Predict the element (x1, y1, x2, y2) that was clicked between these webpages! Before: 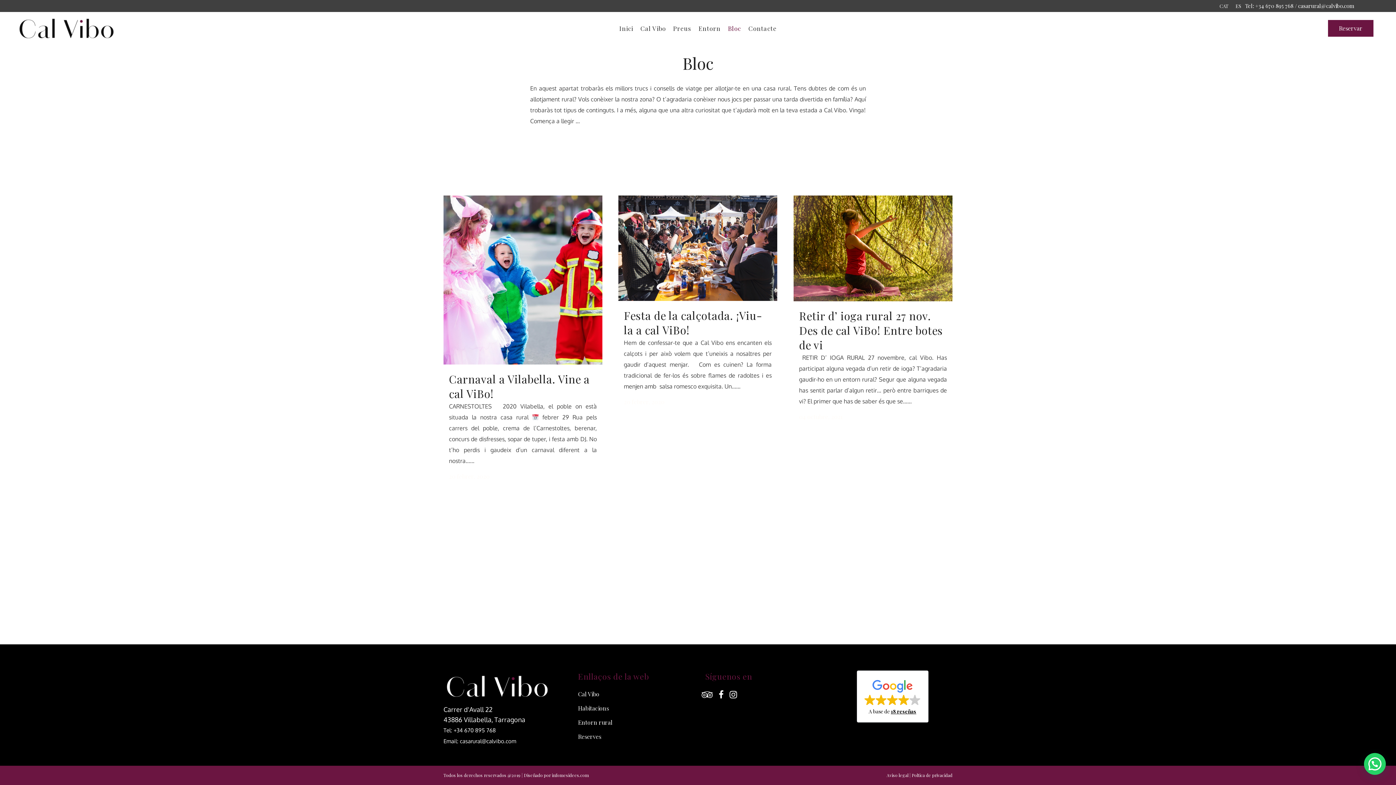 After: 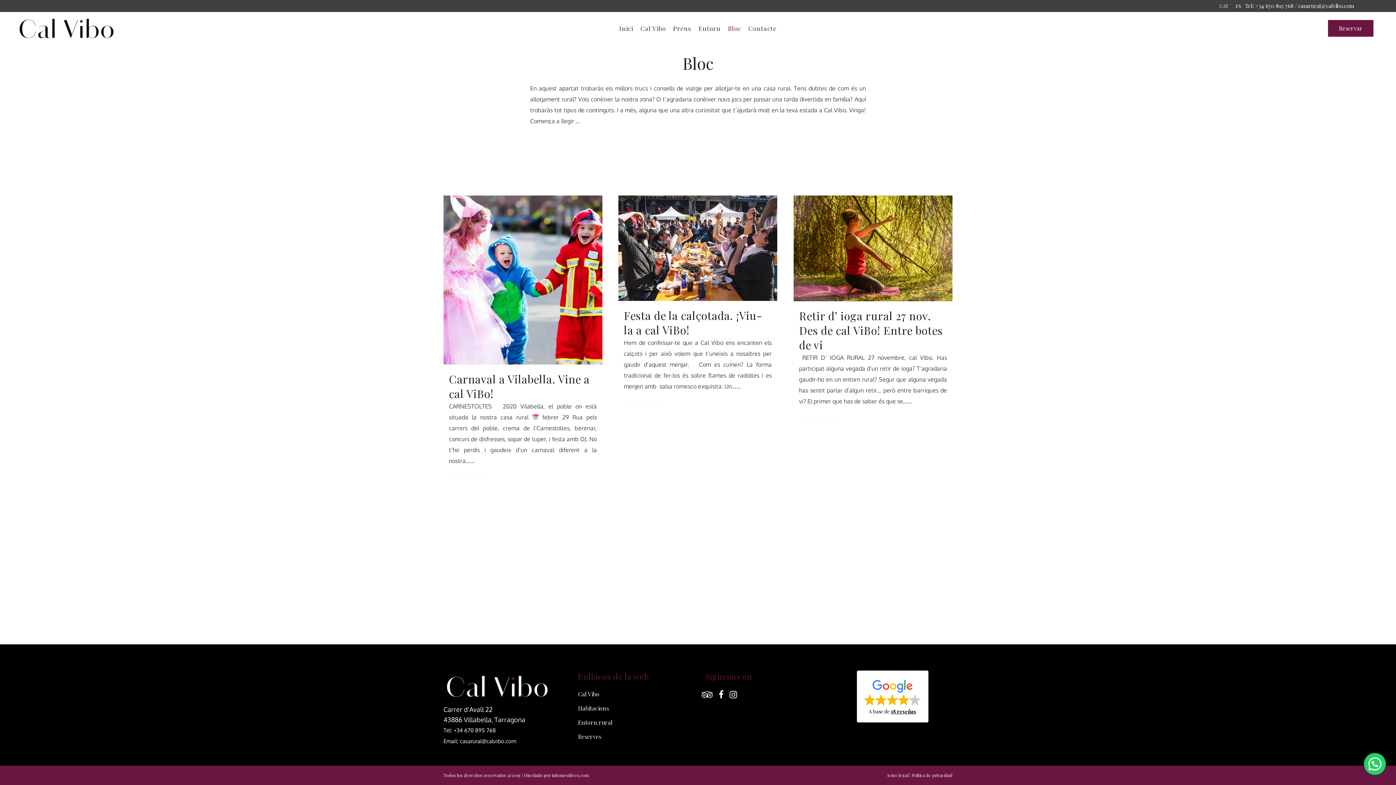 Action: bbox: (724, 12, 744, 44) label: Bloc